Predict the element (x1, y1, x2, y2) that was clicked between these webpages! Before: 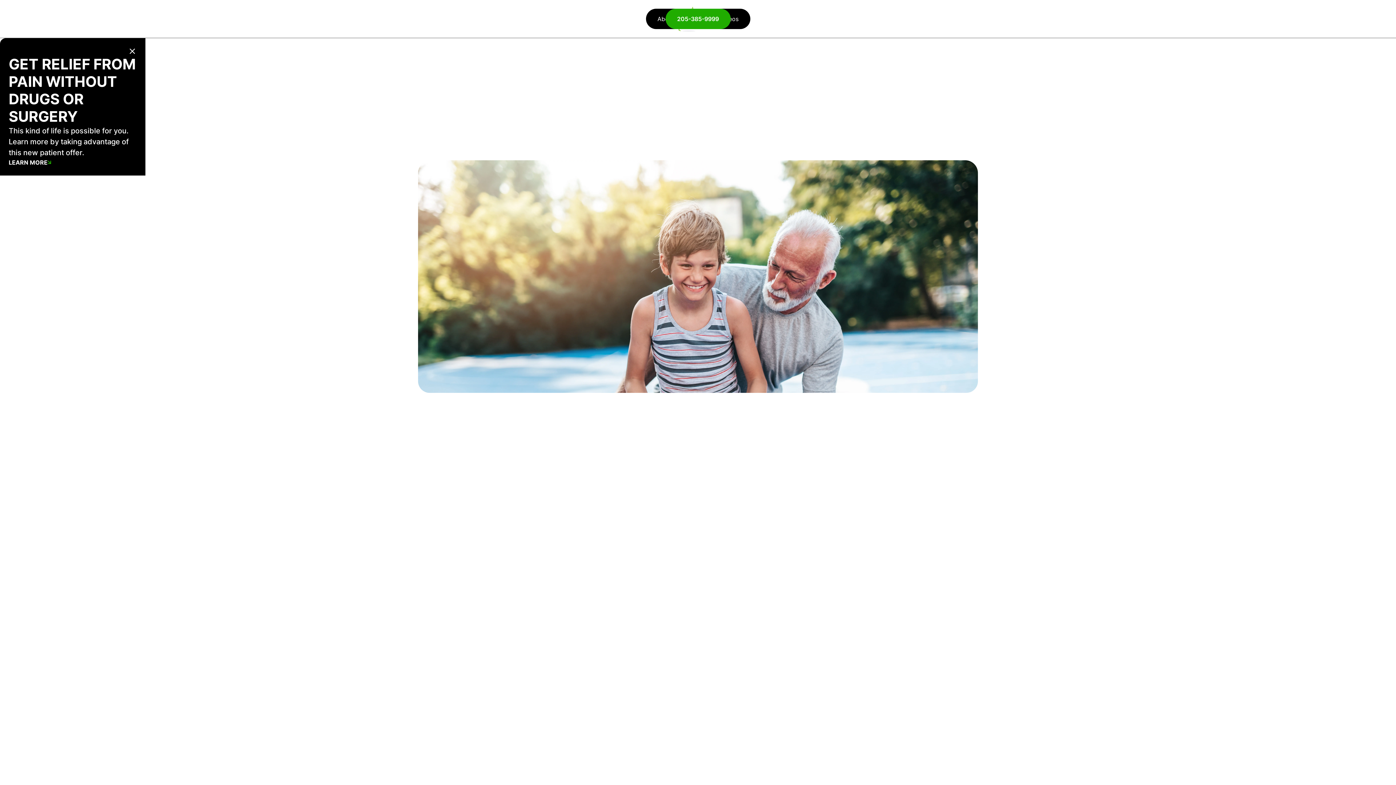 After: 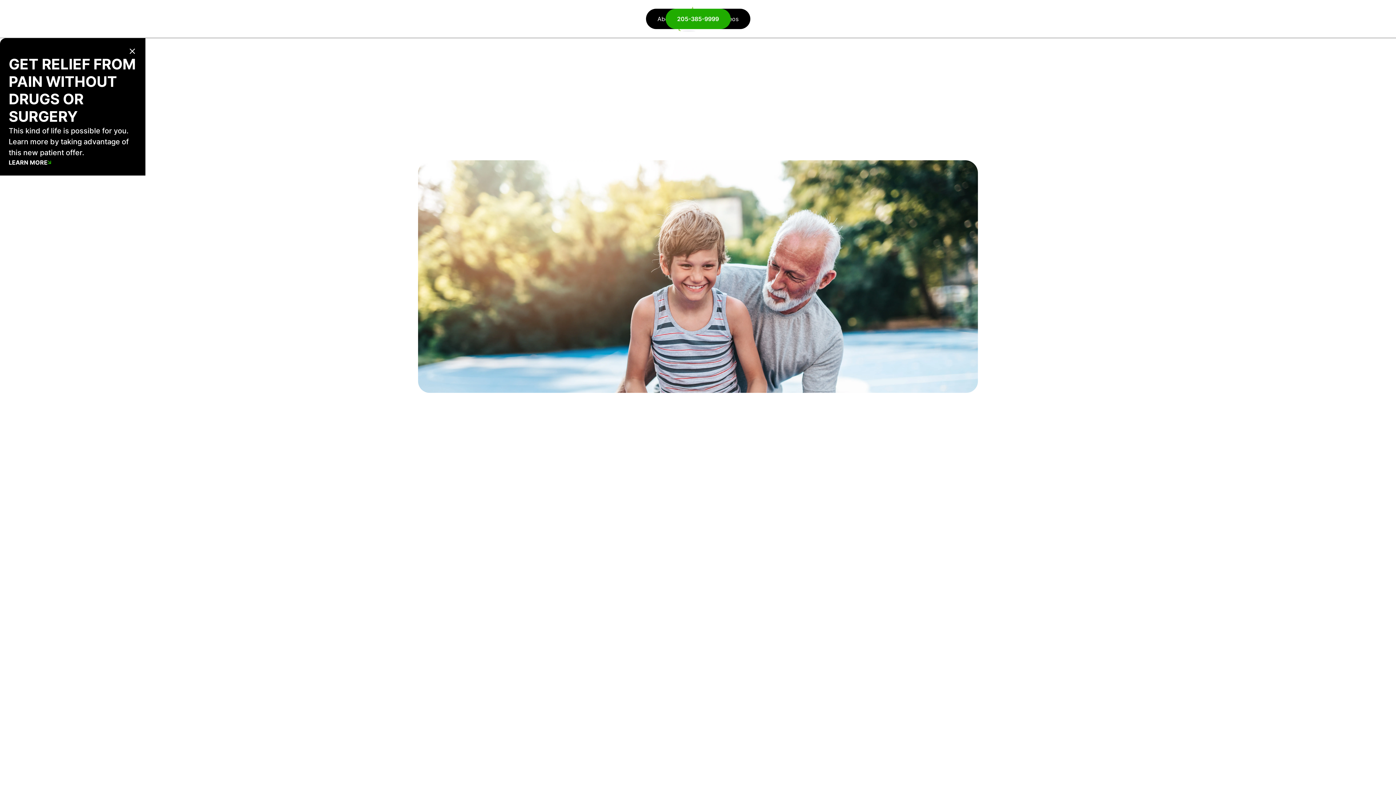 Action: label: 205-385-9999 bbox: (677, 15, 719, 22)